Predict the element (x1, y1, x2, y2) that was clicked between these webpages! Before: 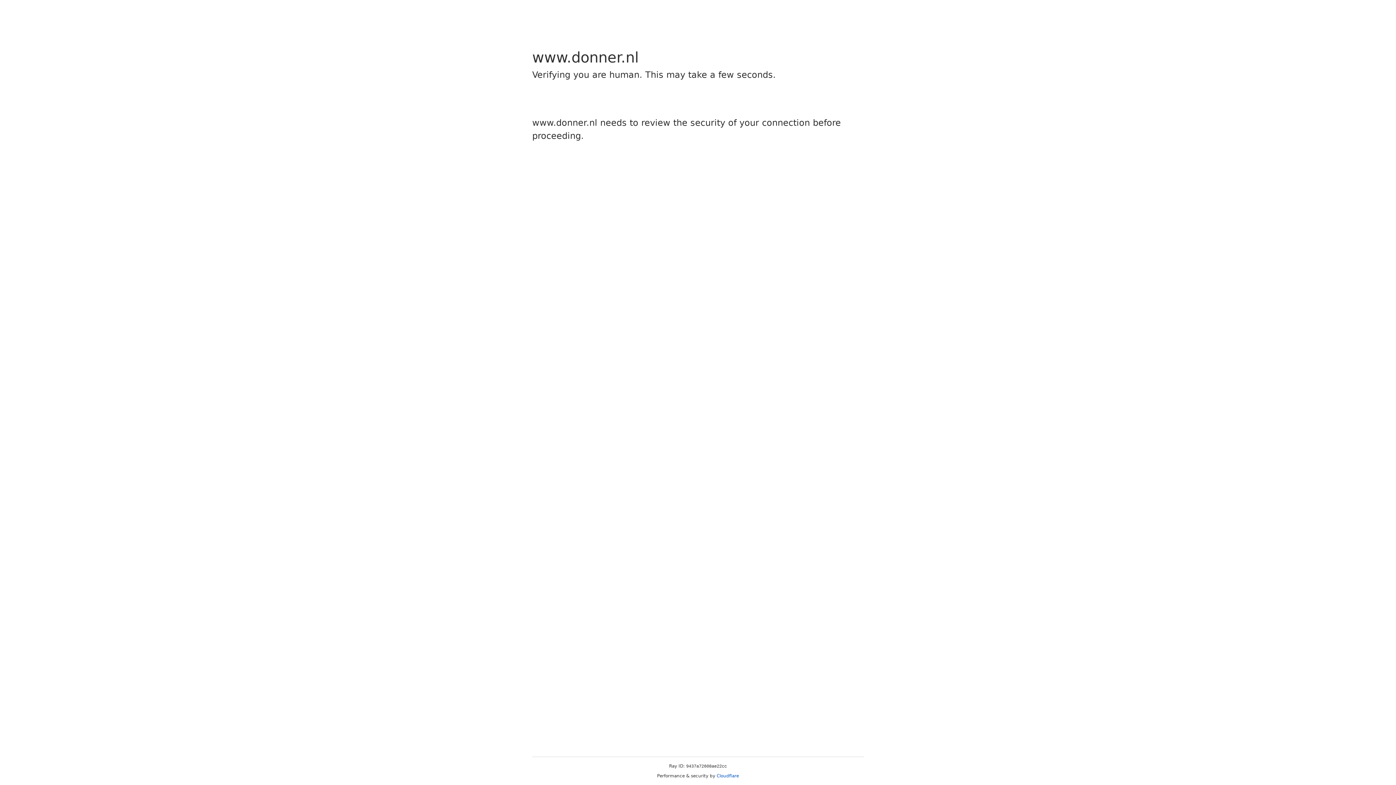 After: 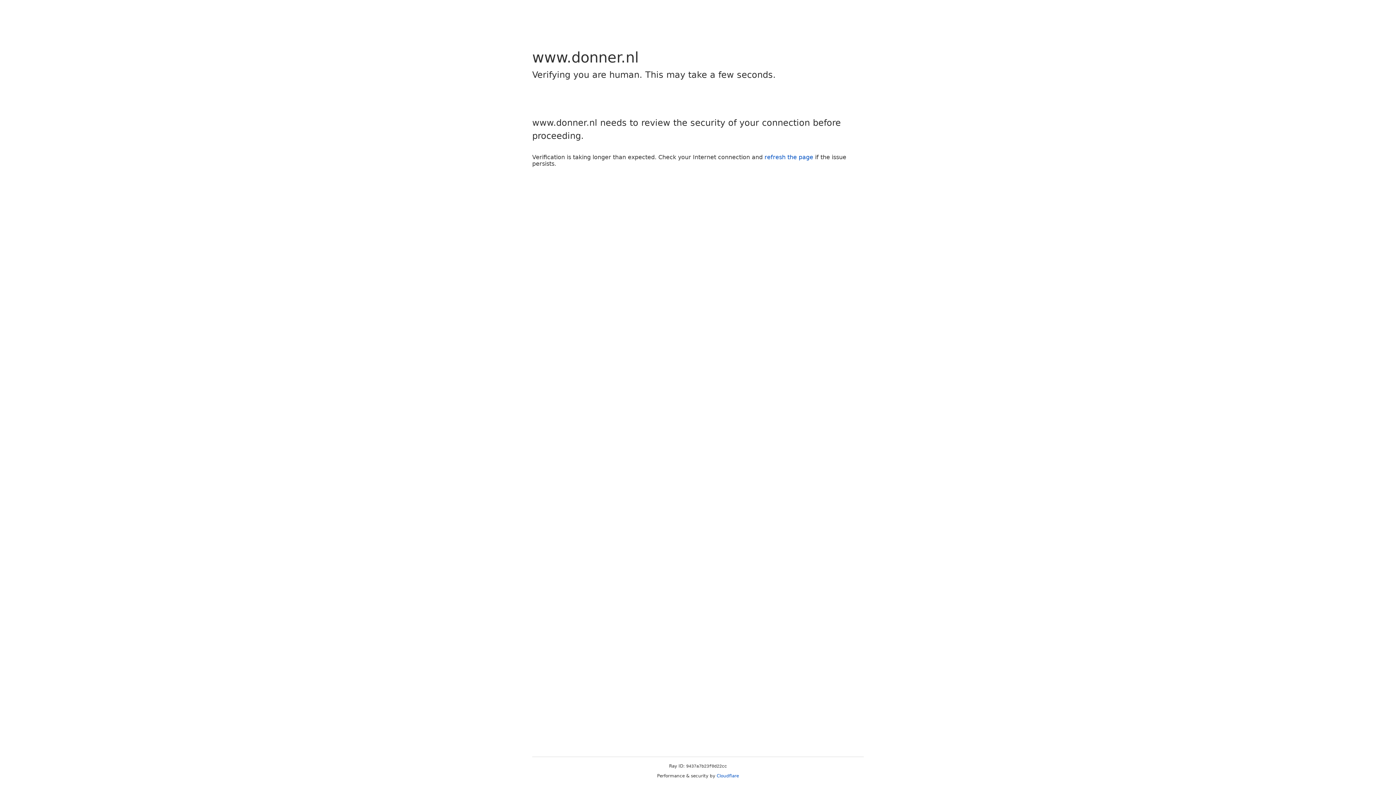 Action: bbox: (716, 773, 739, 778) label: Cloudflare